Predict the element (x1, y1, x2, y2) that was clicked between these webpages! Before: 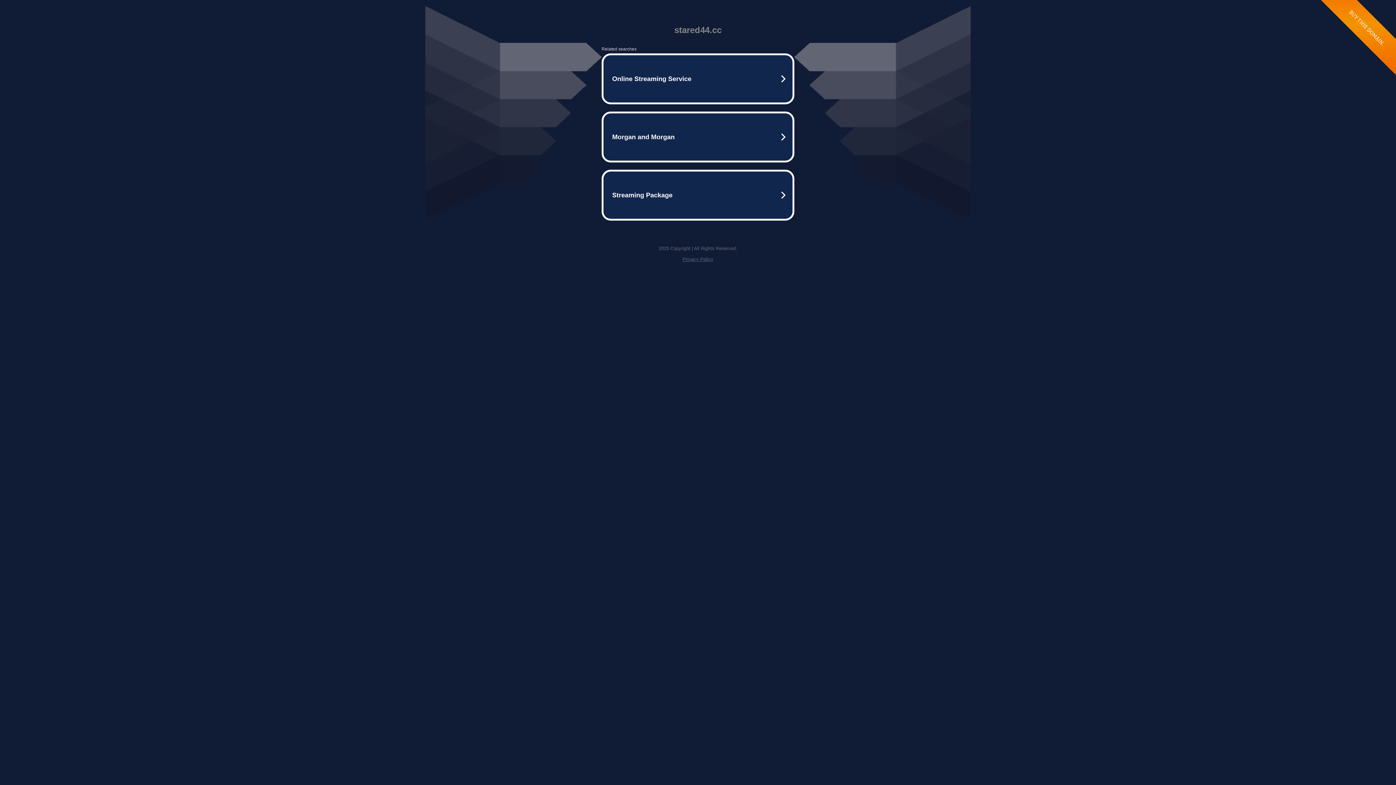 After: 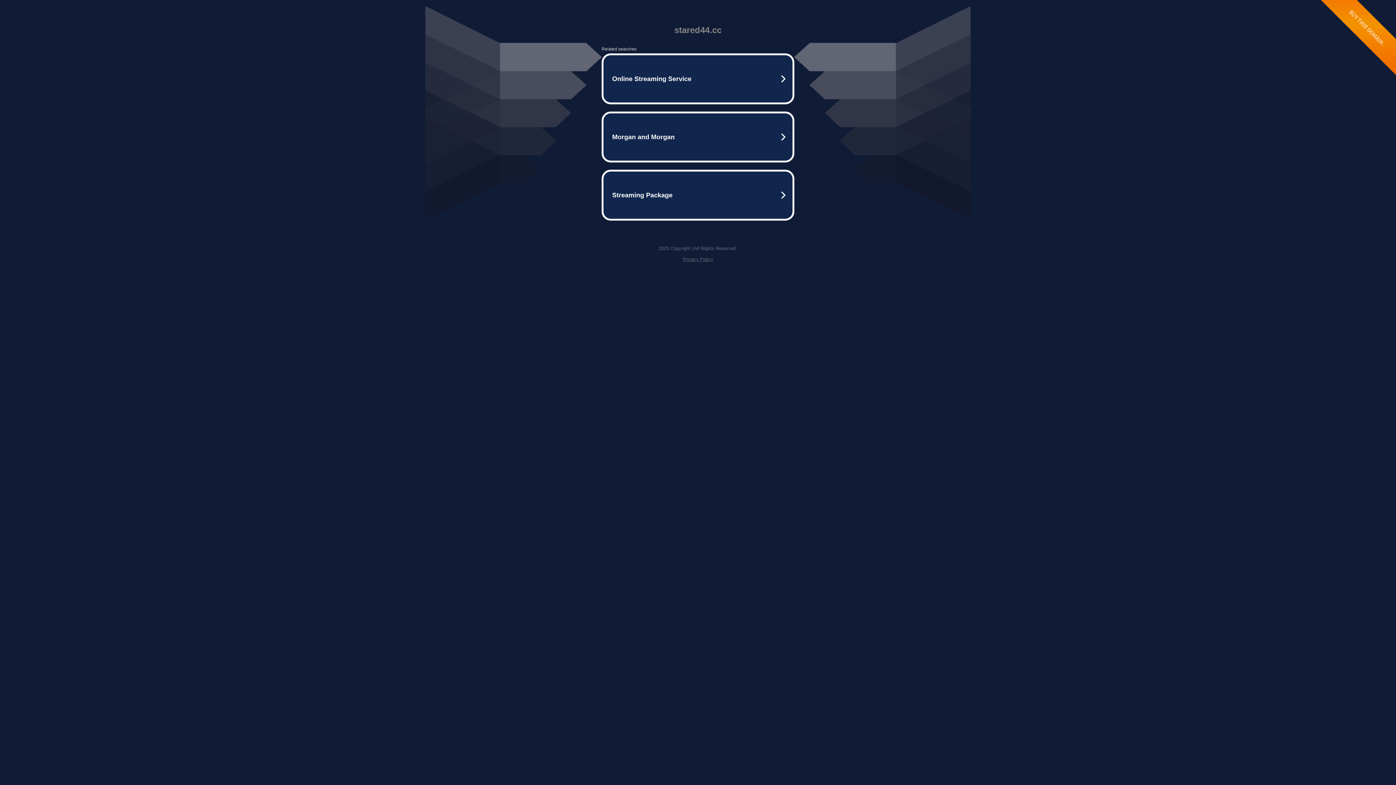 Action: label: Privacy Policy bbox: (682, 256, 713, 262)